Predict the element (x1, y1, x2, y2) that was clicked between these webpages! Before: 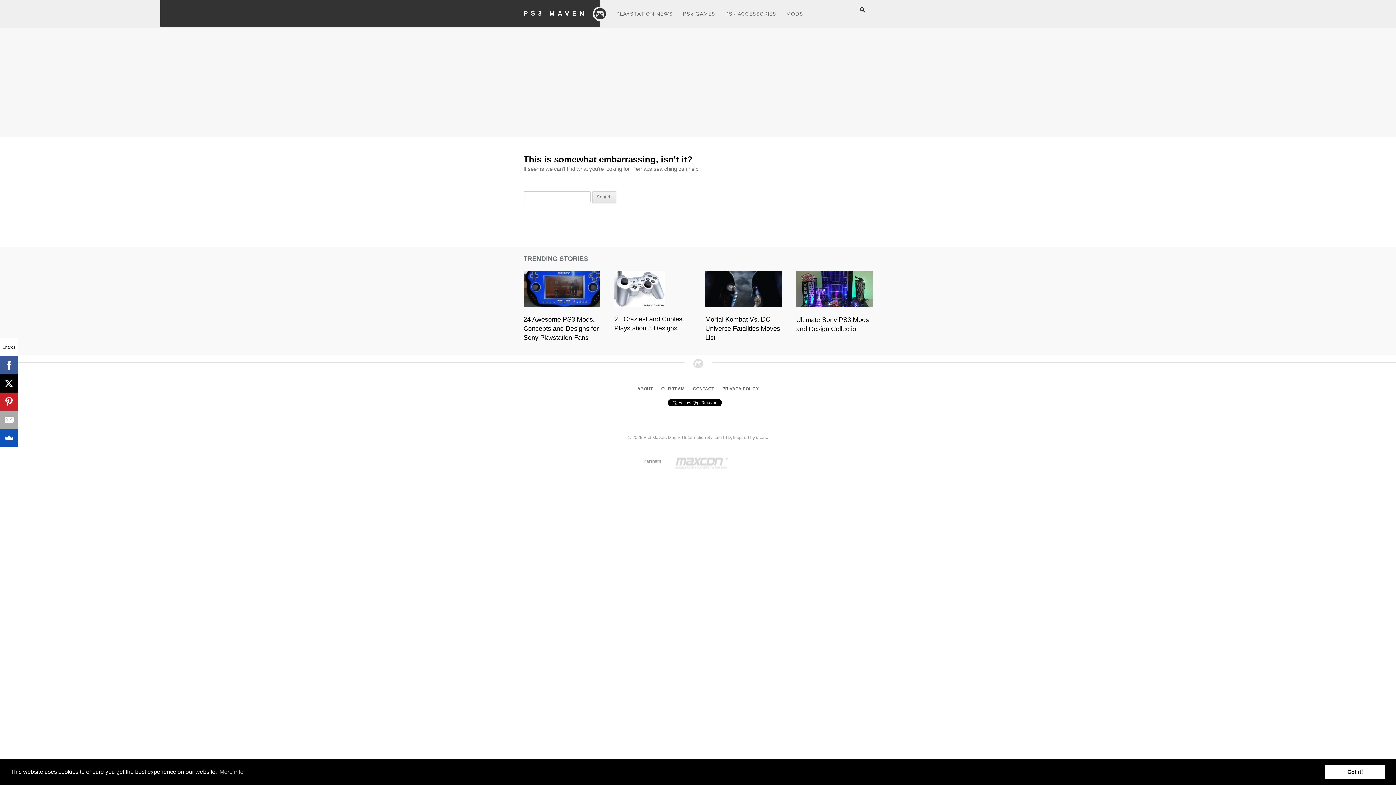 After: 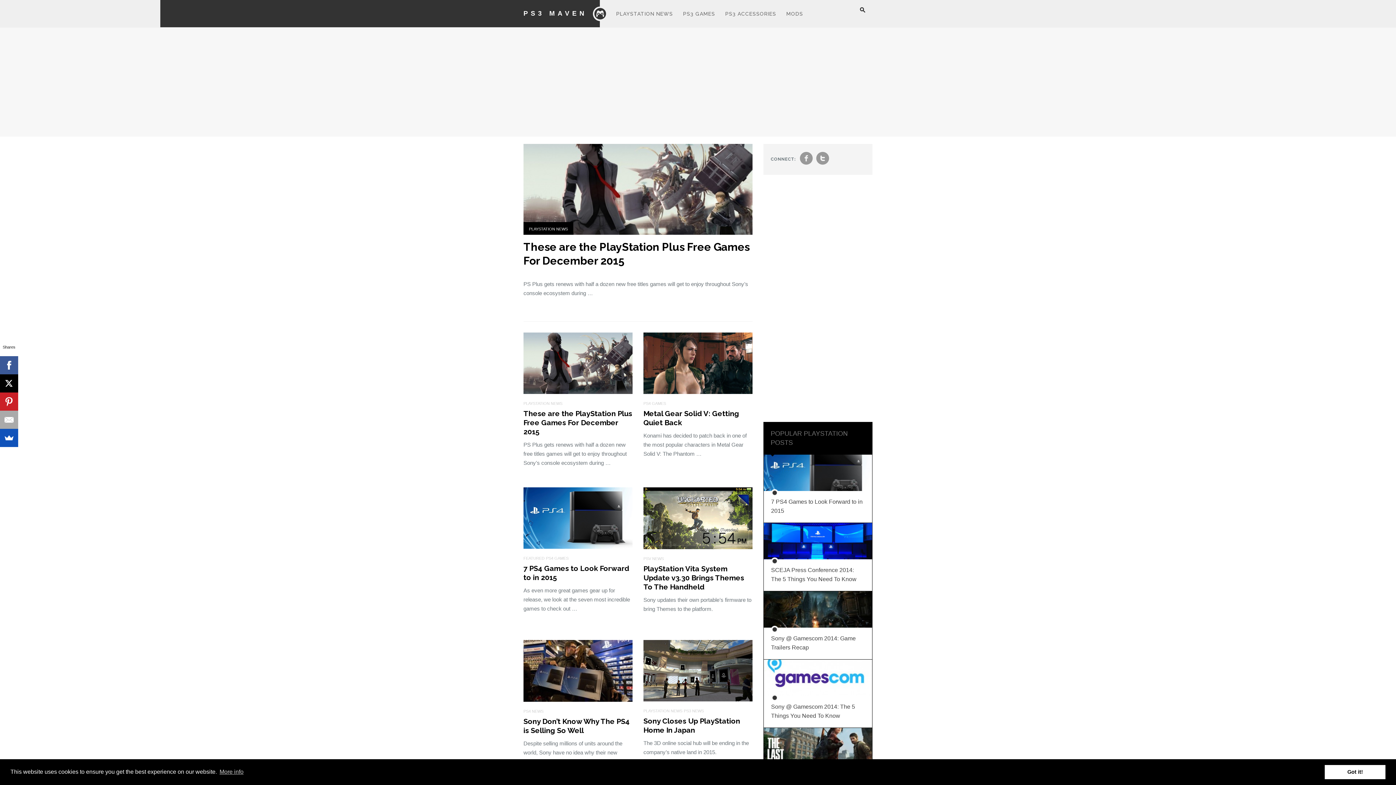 Action: bbox: (593, 6, 607, 21) label: Logo